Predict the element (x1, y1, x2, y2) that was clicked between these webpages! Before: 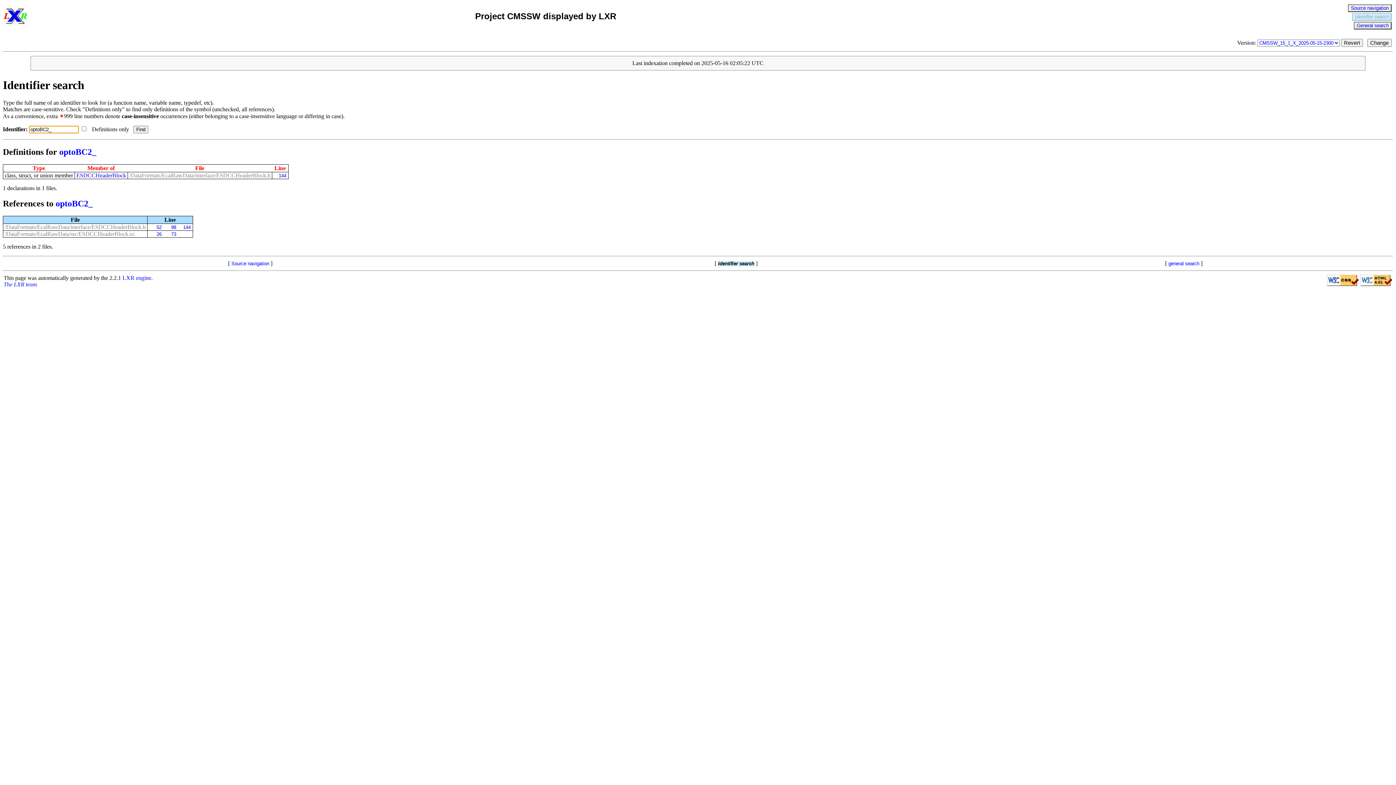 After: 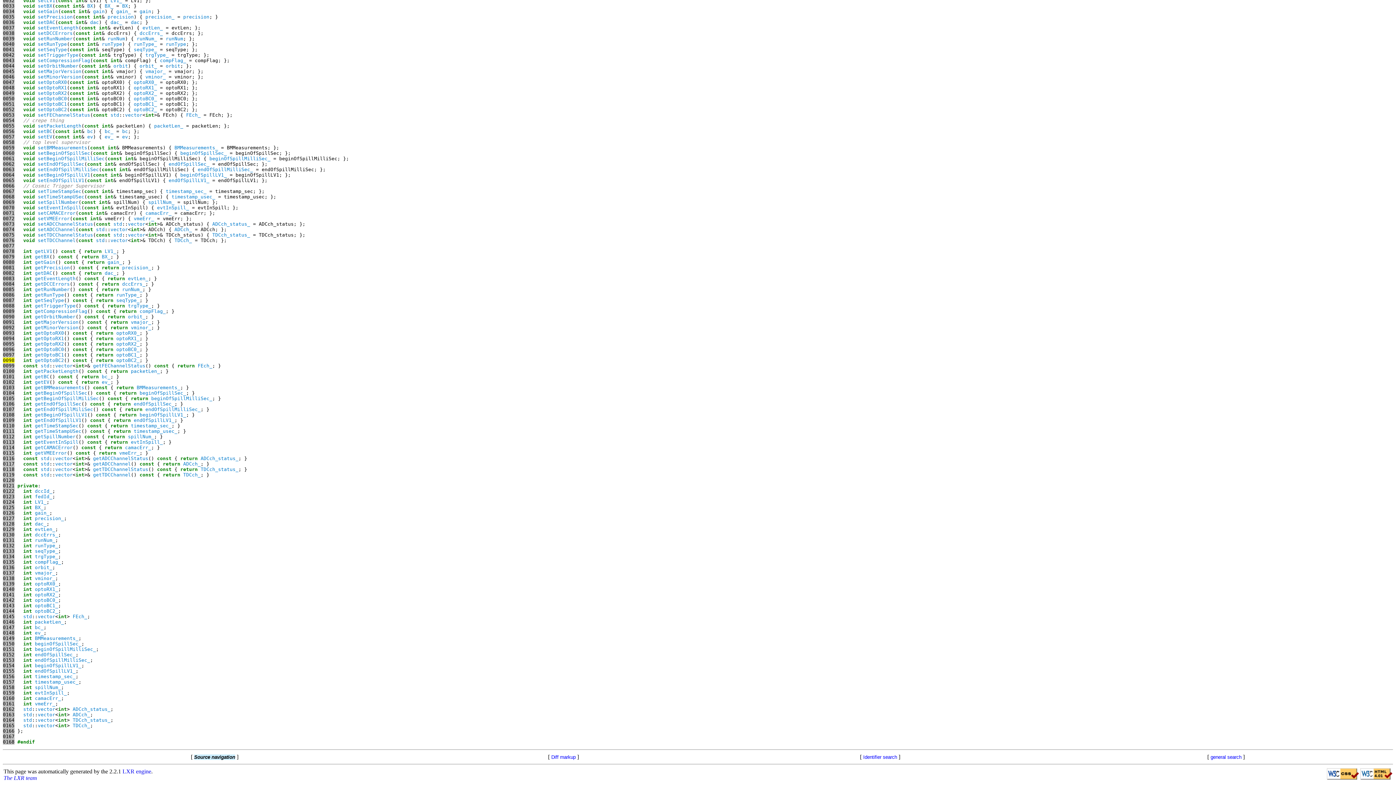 Action: label: 98 bbox: (164, 224, 176, 230)